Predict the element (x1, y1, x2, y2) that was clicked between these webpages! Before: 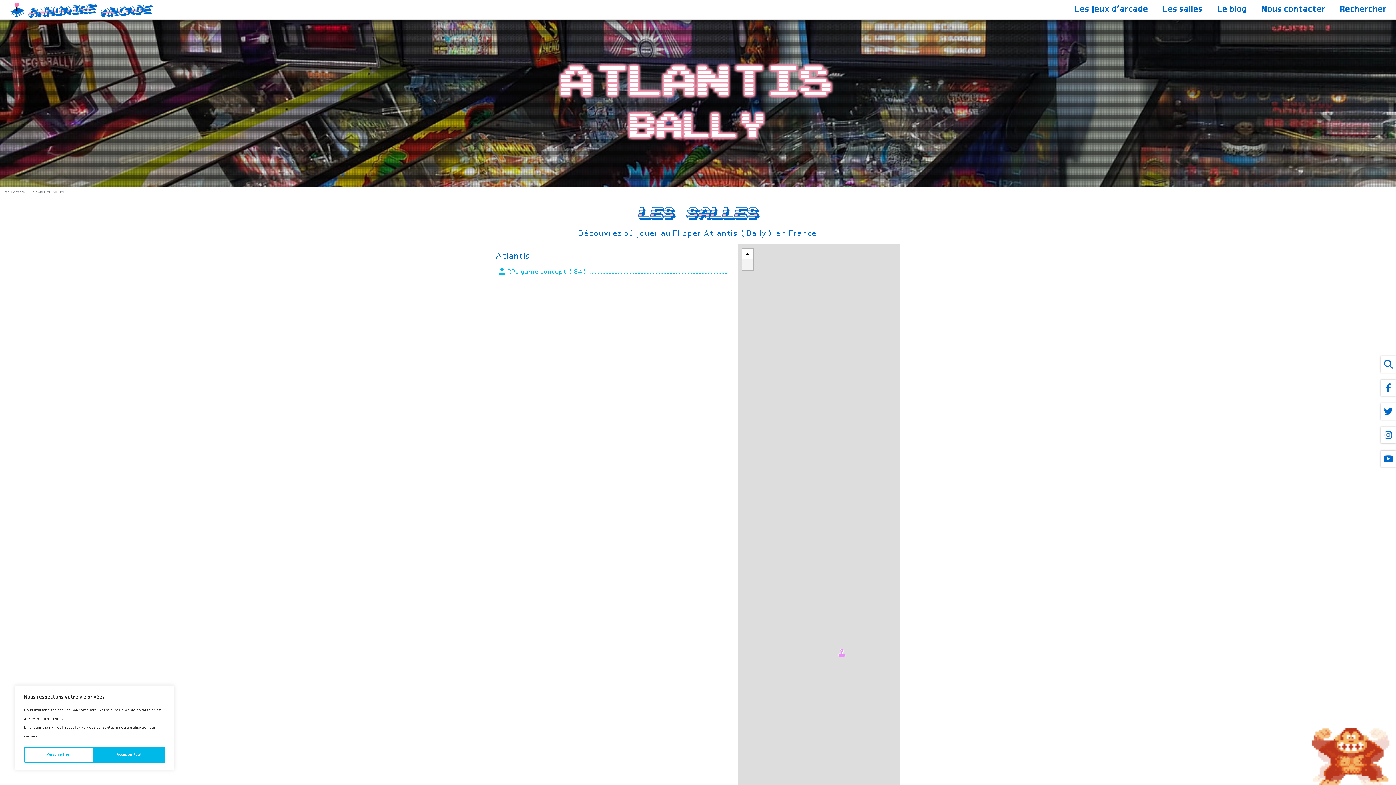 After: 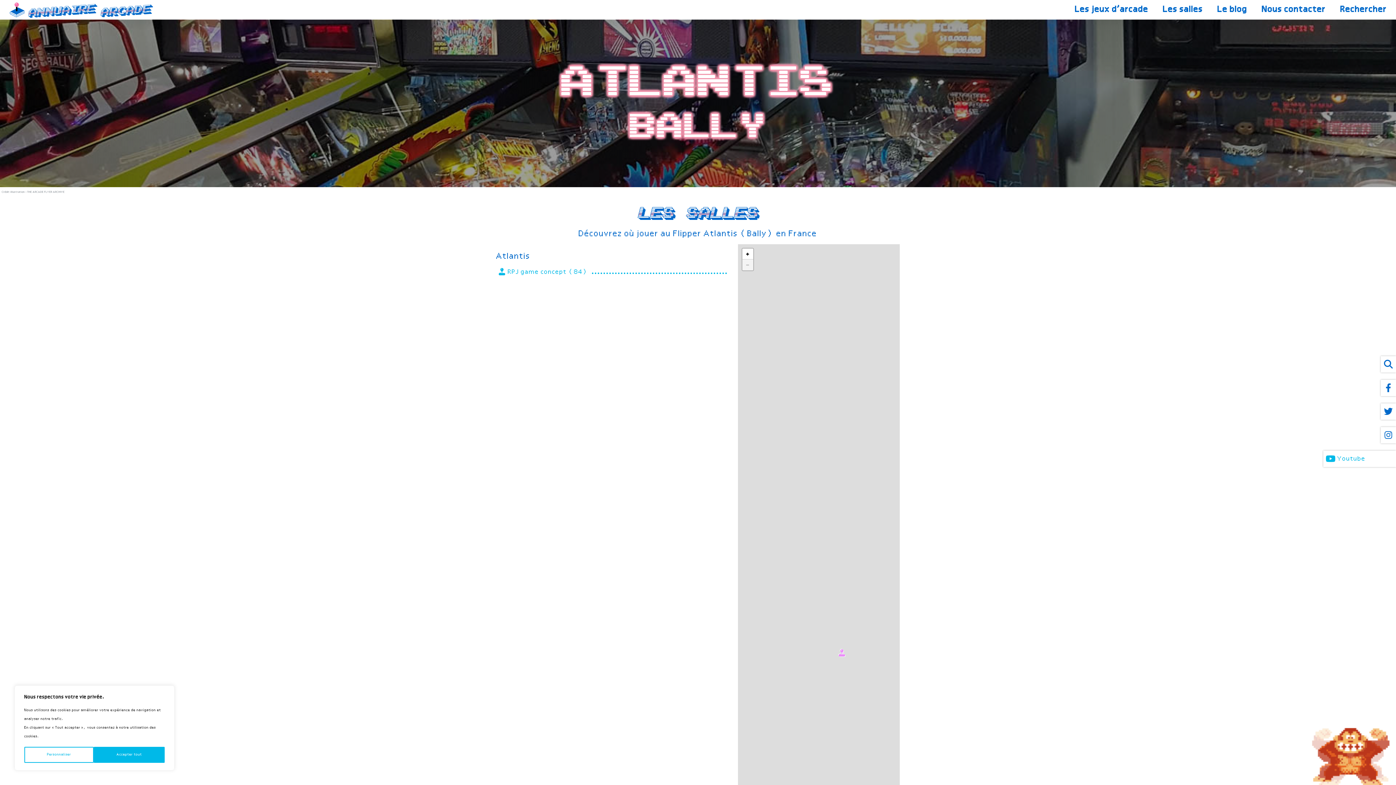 Action: bbox: (1381, 450, 1396, 467) label: Youtube